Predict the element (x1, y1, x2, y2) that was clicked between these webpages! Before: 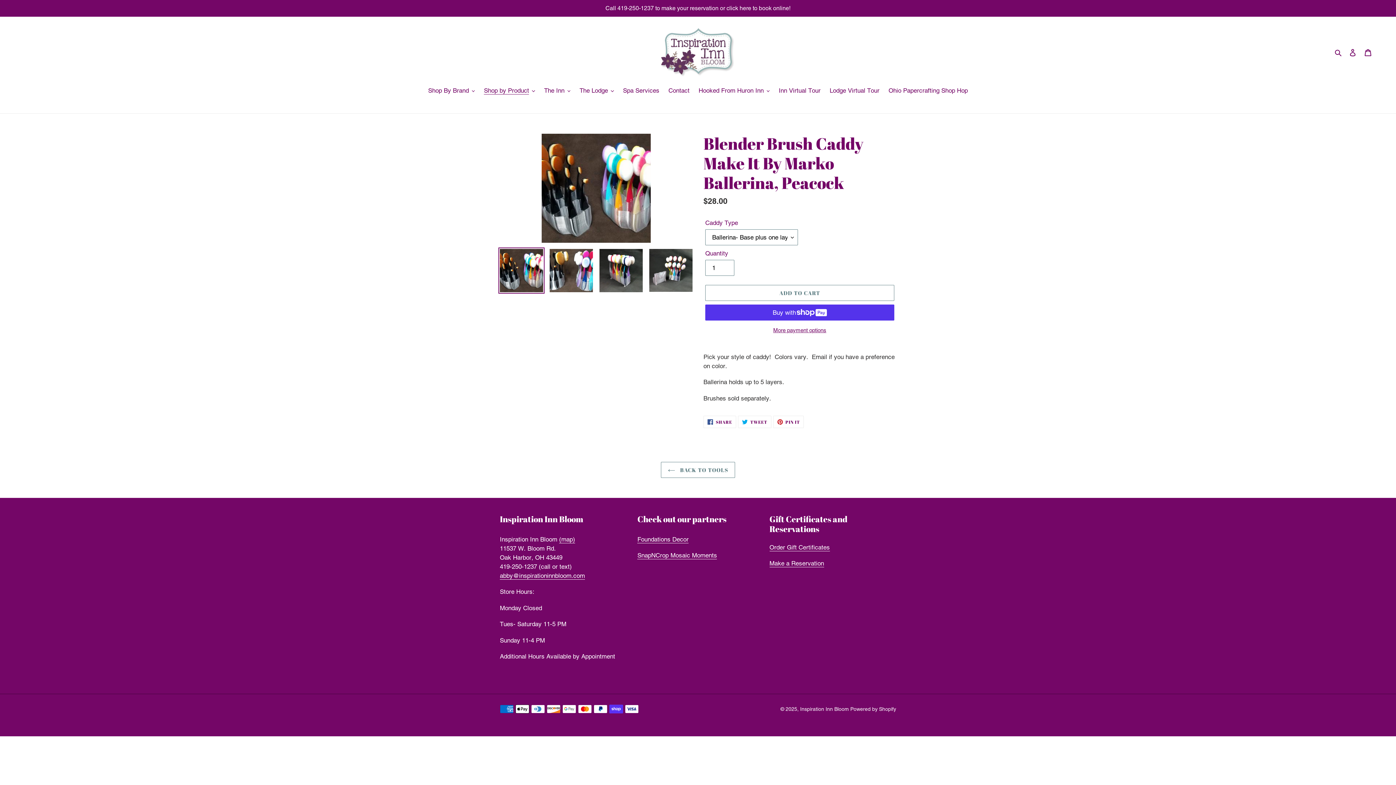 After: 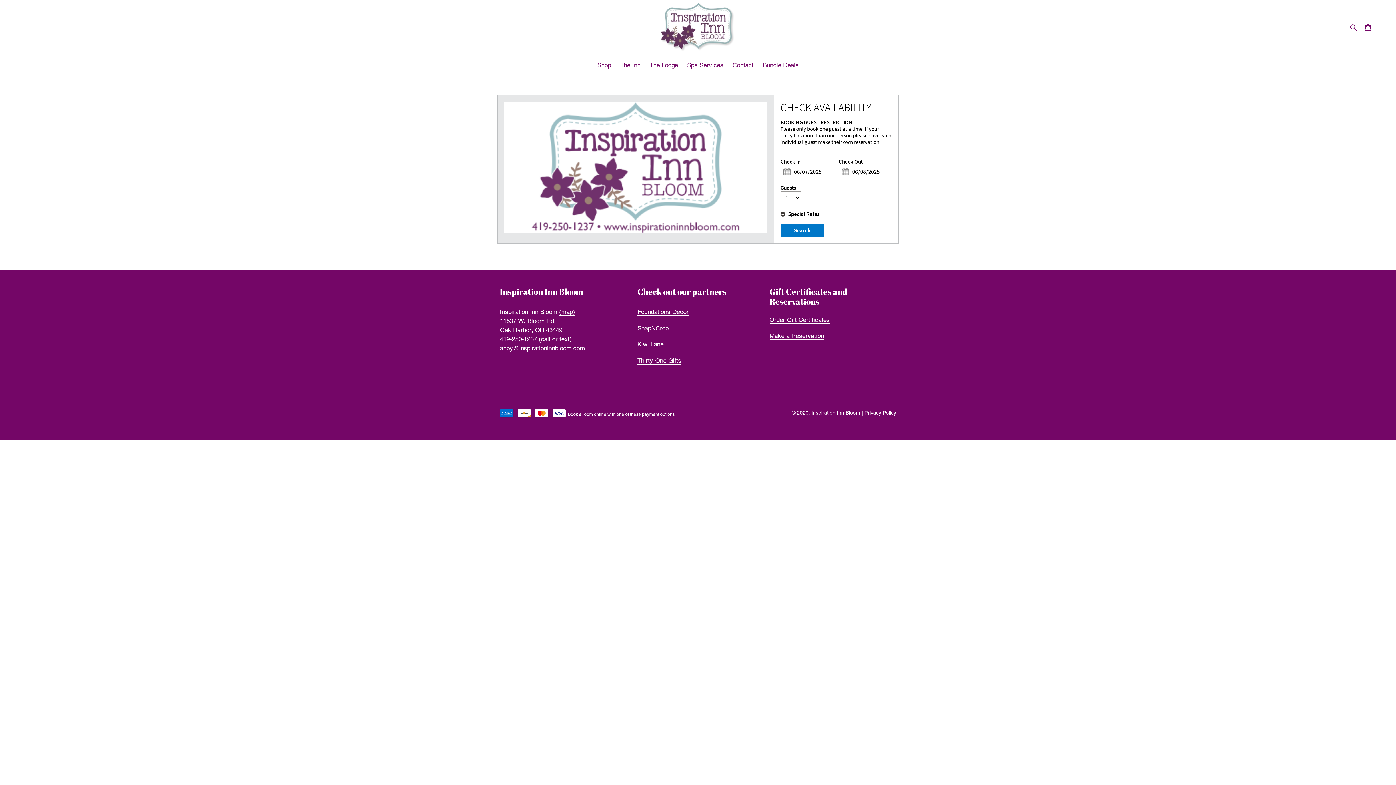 Action: label: Make a Reservation bbox: (769, 559, 824, 567)